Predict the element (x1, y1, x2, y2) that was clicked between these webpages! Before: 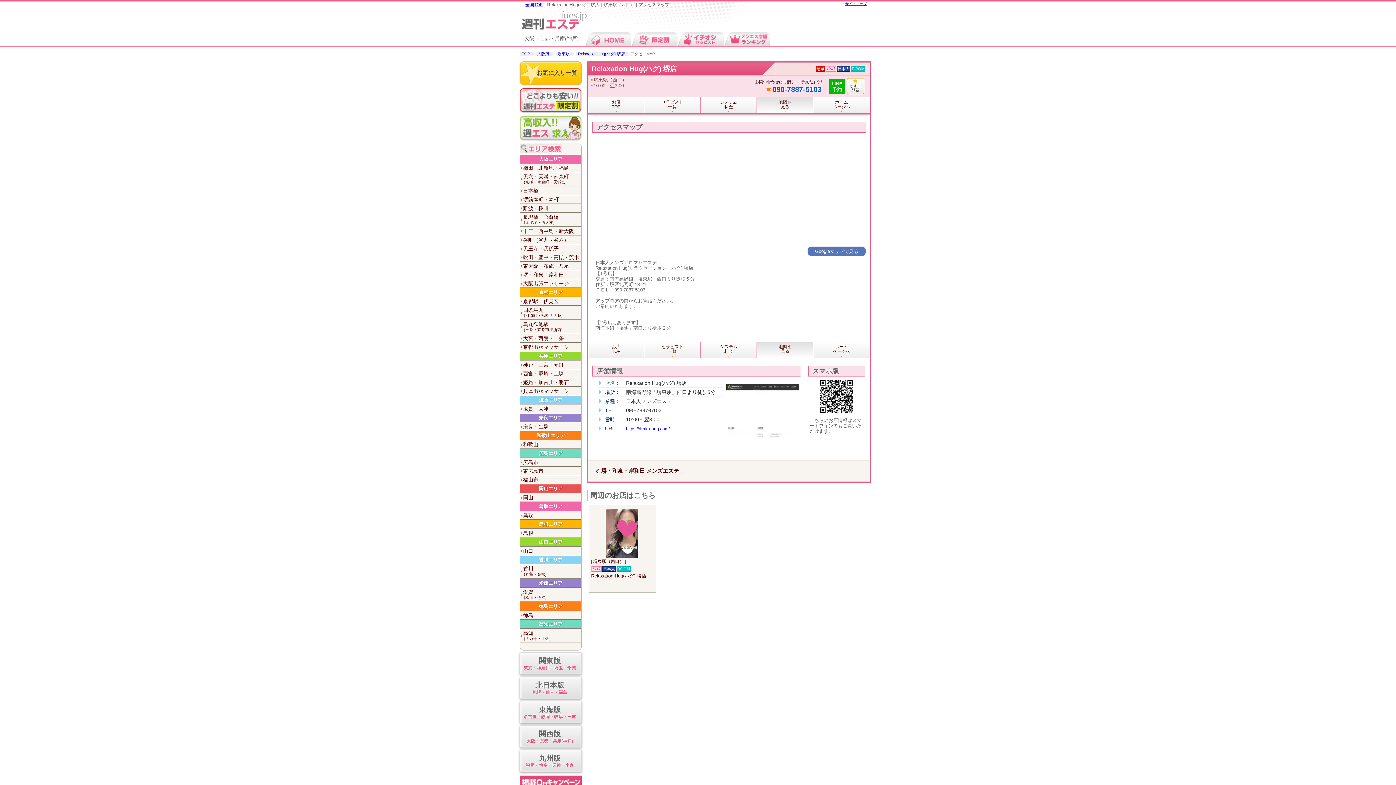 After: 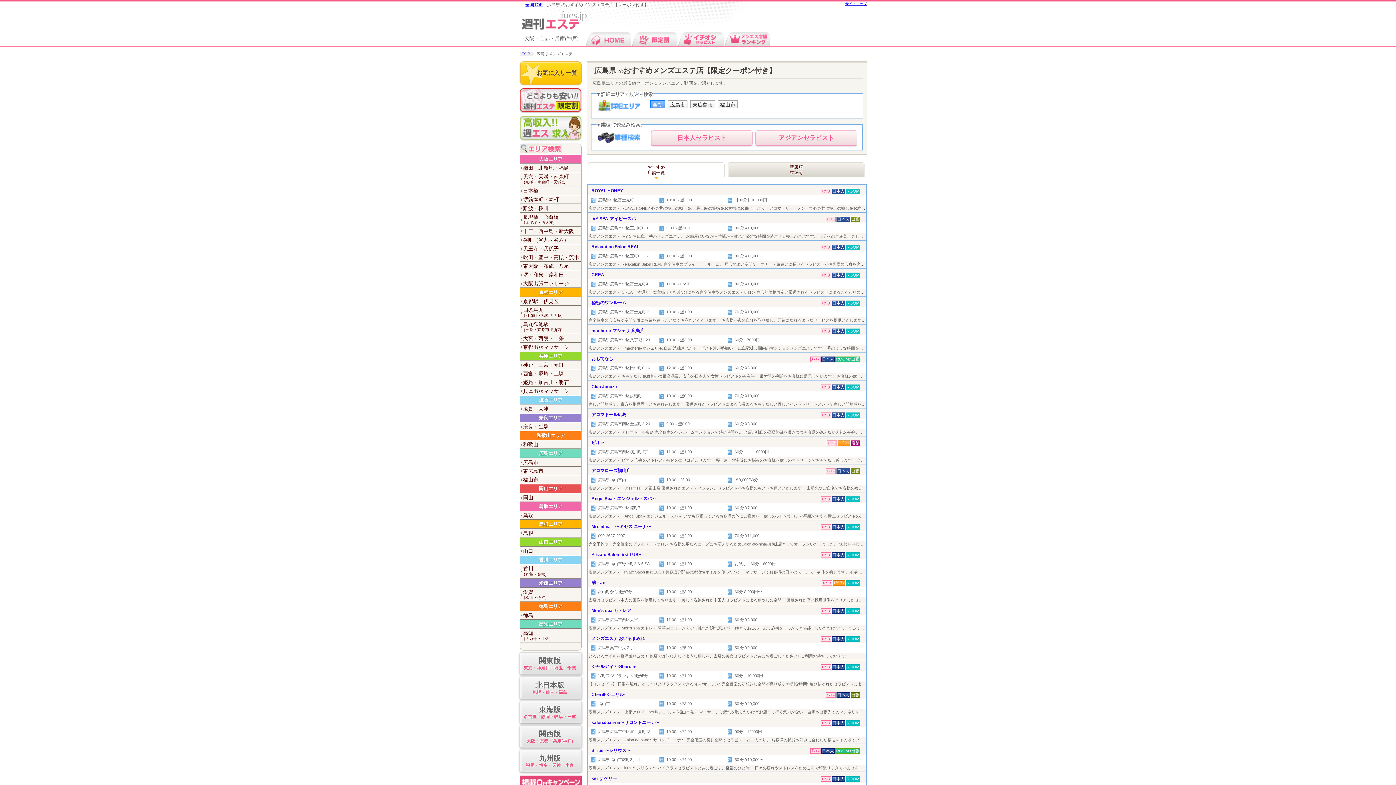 Action: bbox: (539, 450, 562, 456) label: 広島エリア